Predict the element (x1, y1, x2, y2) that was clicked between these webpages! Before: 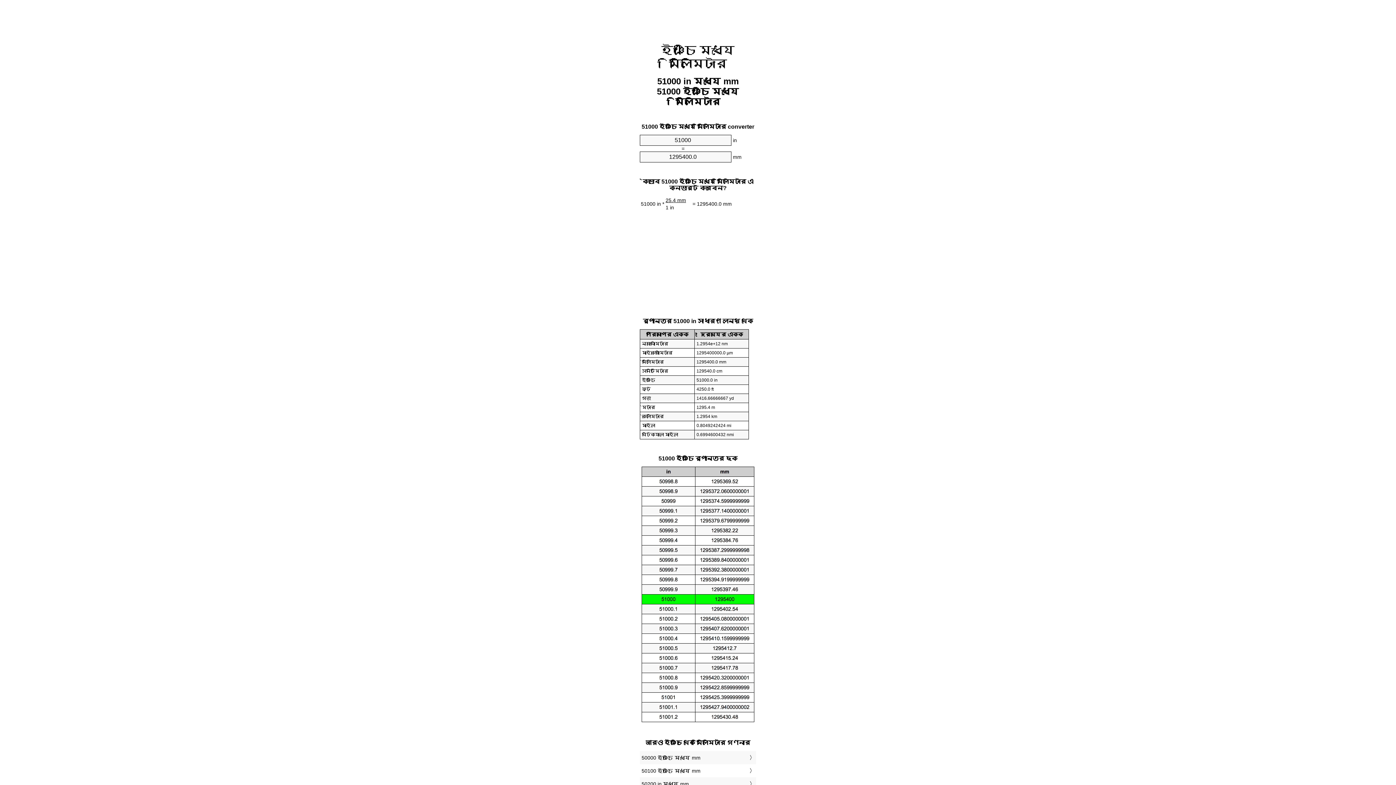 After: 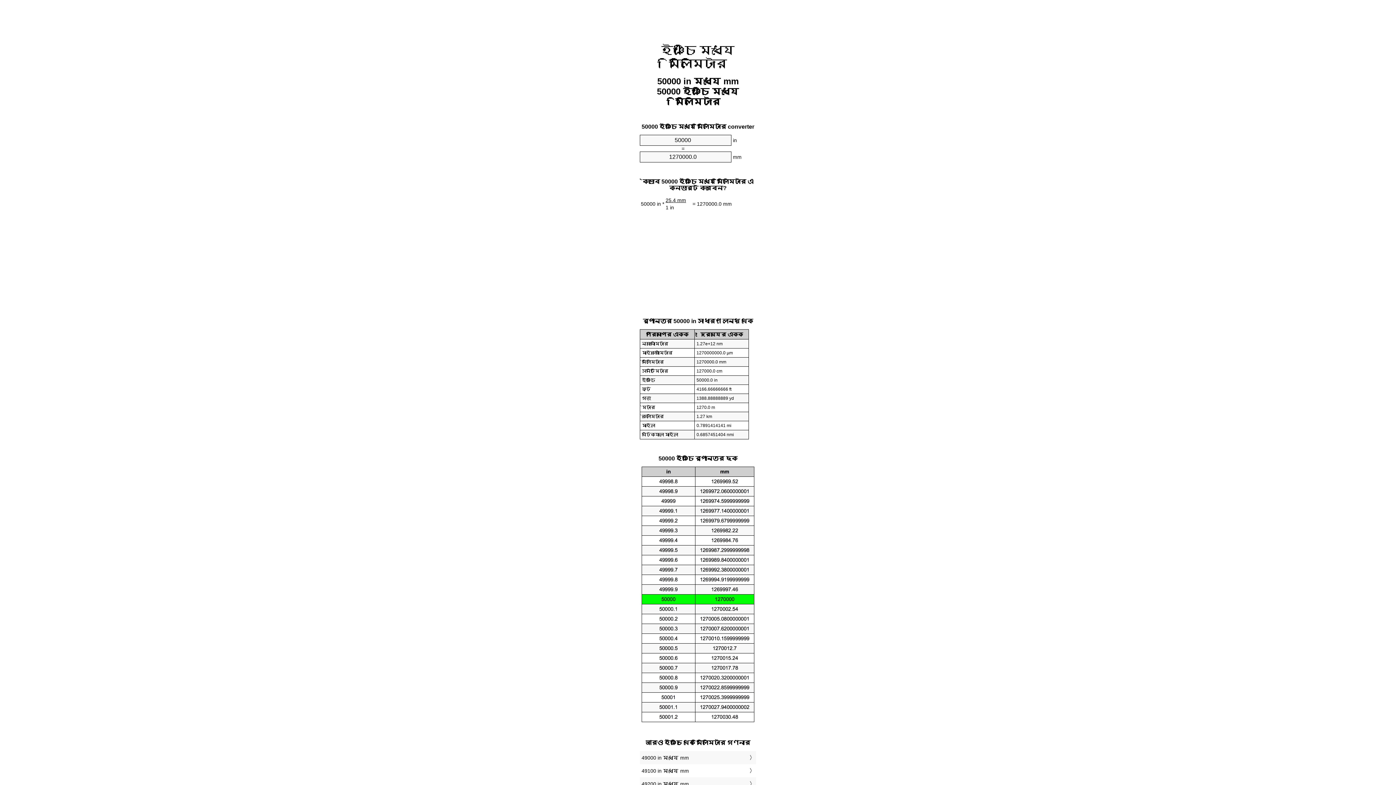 Action: label: 50000 ইঞ্চি মধ্যে mm bbox: (641, 753, 754, 763)